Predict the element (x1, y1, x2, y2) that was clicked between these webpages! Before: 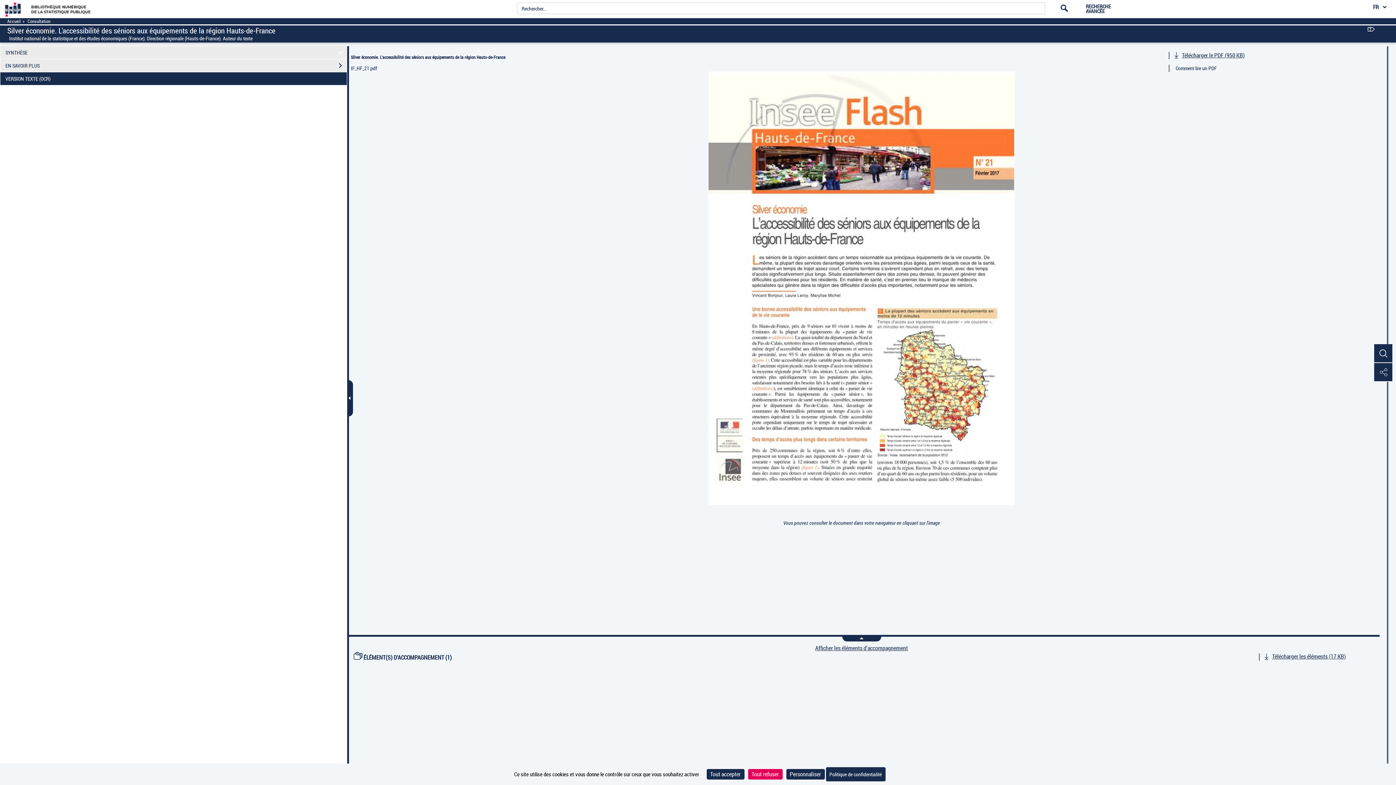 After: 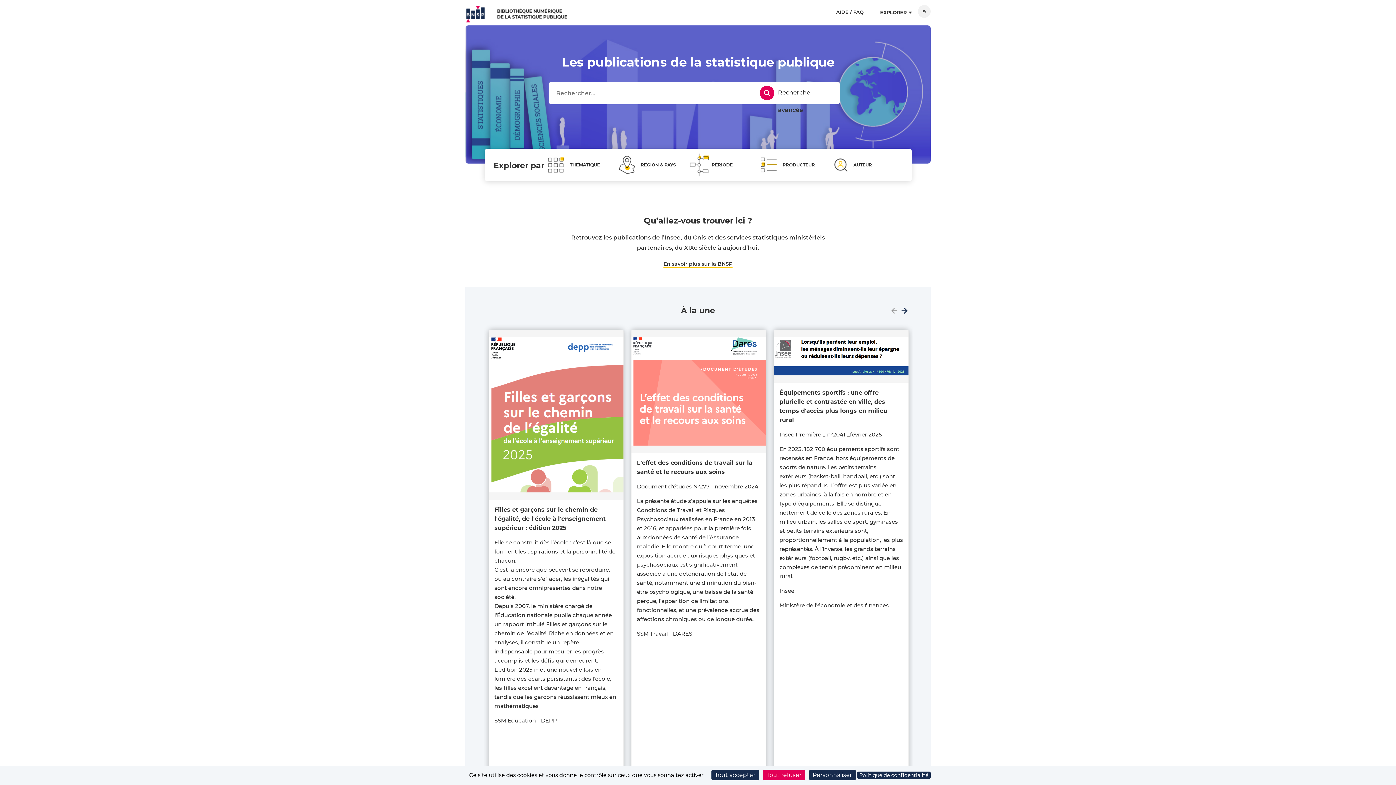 Action: bbox: (-1, 0, 93, 18)